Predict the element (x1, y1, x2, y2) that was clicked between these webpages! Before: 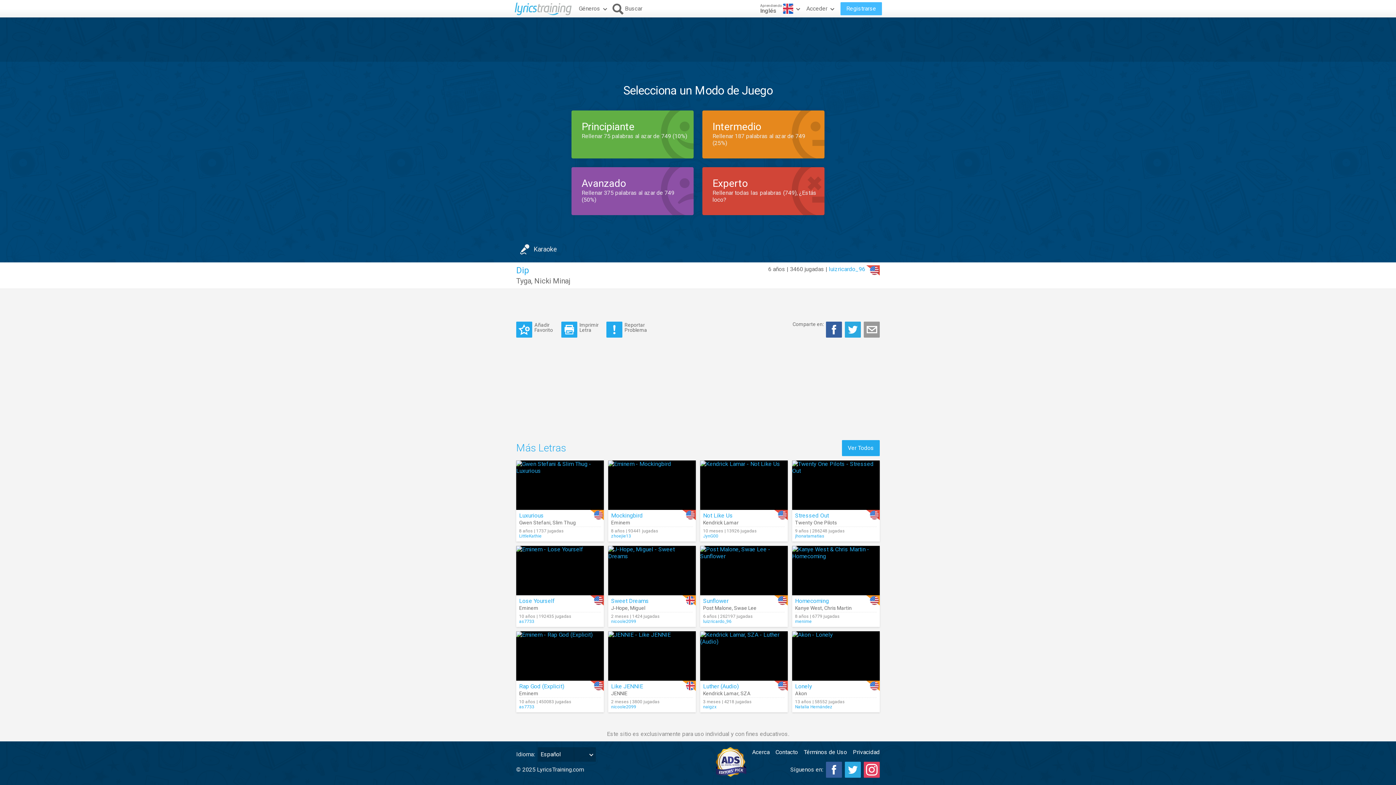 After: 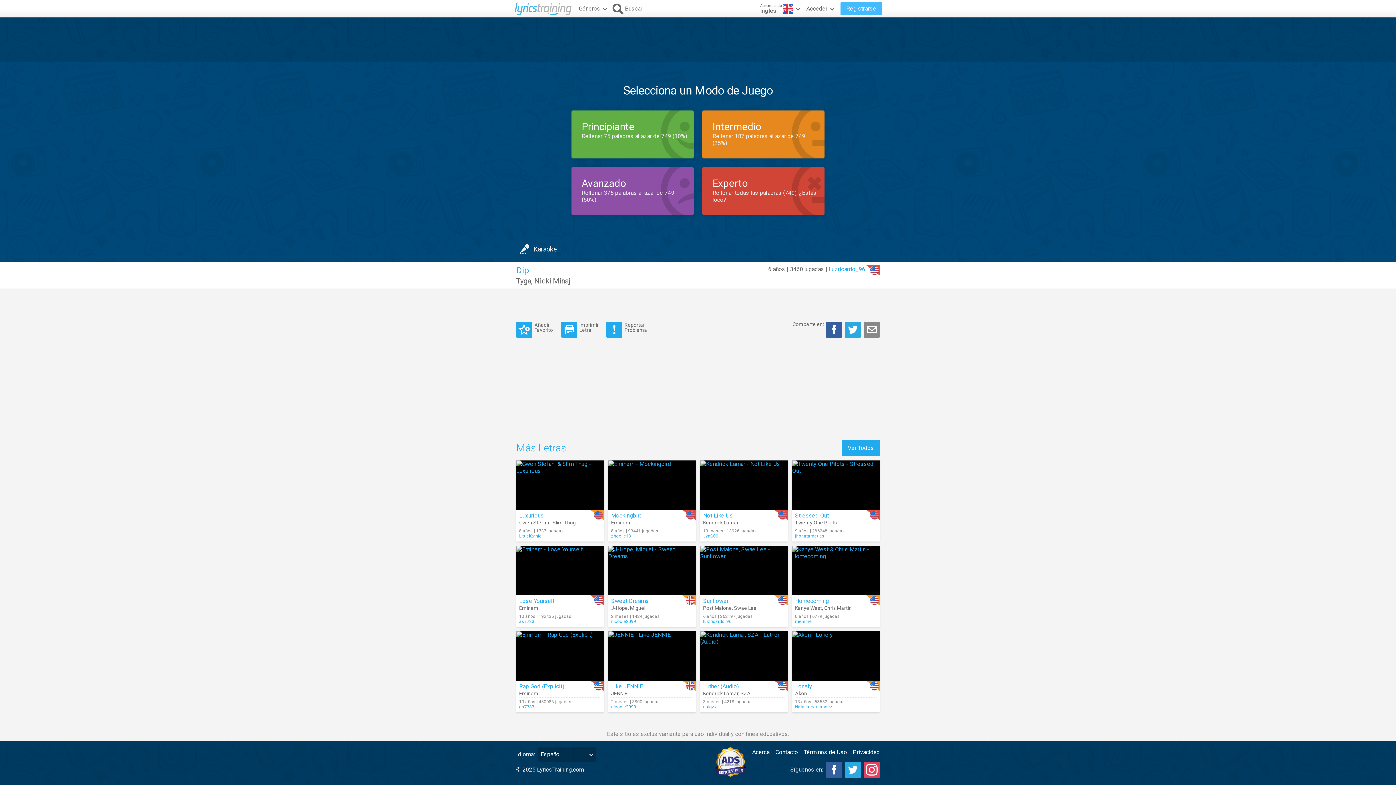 Action: bbox: (864, 321, 880, 337)